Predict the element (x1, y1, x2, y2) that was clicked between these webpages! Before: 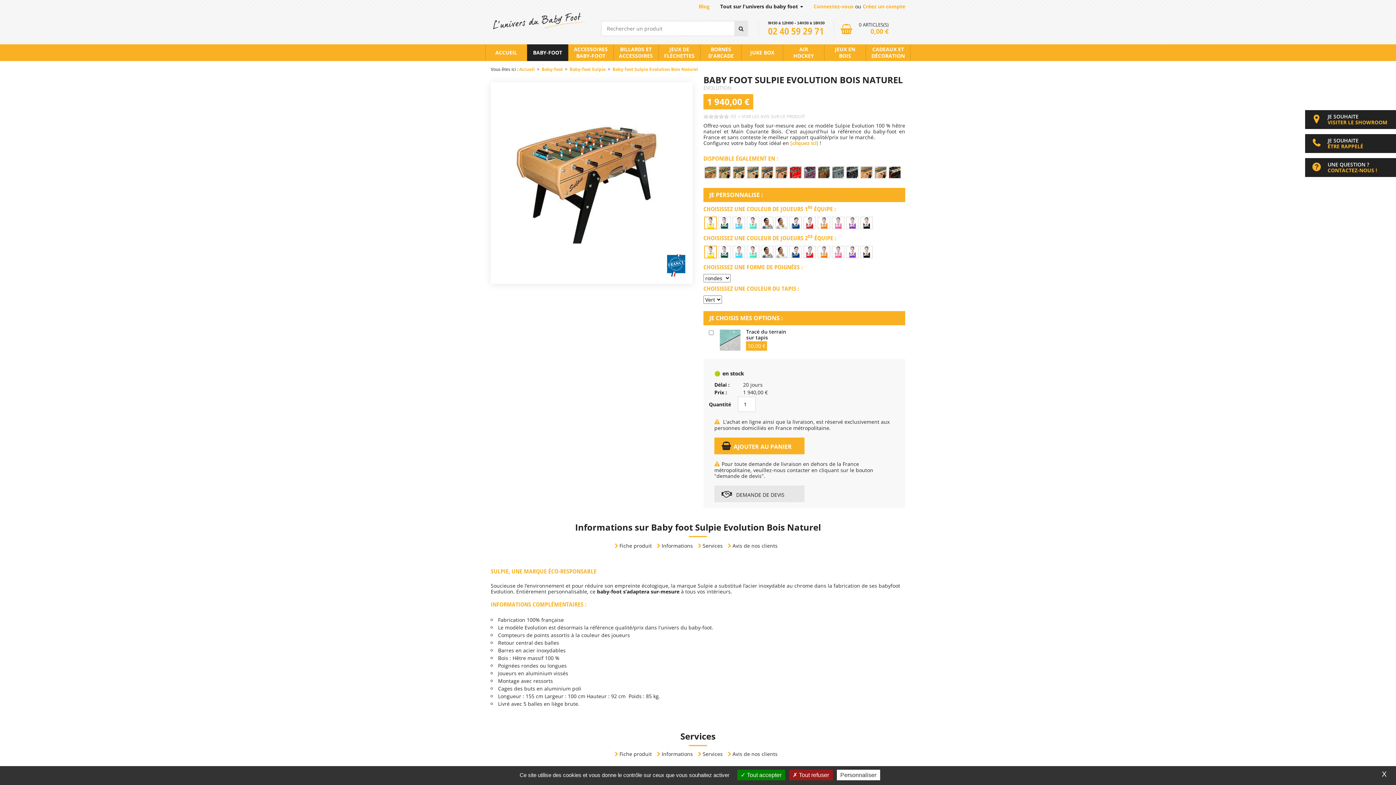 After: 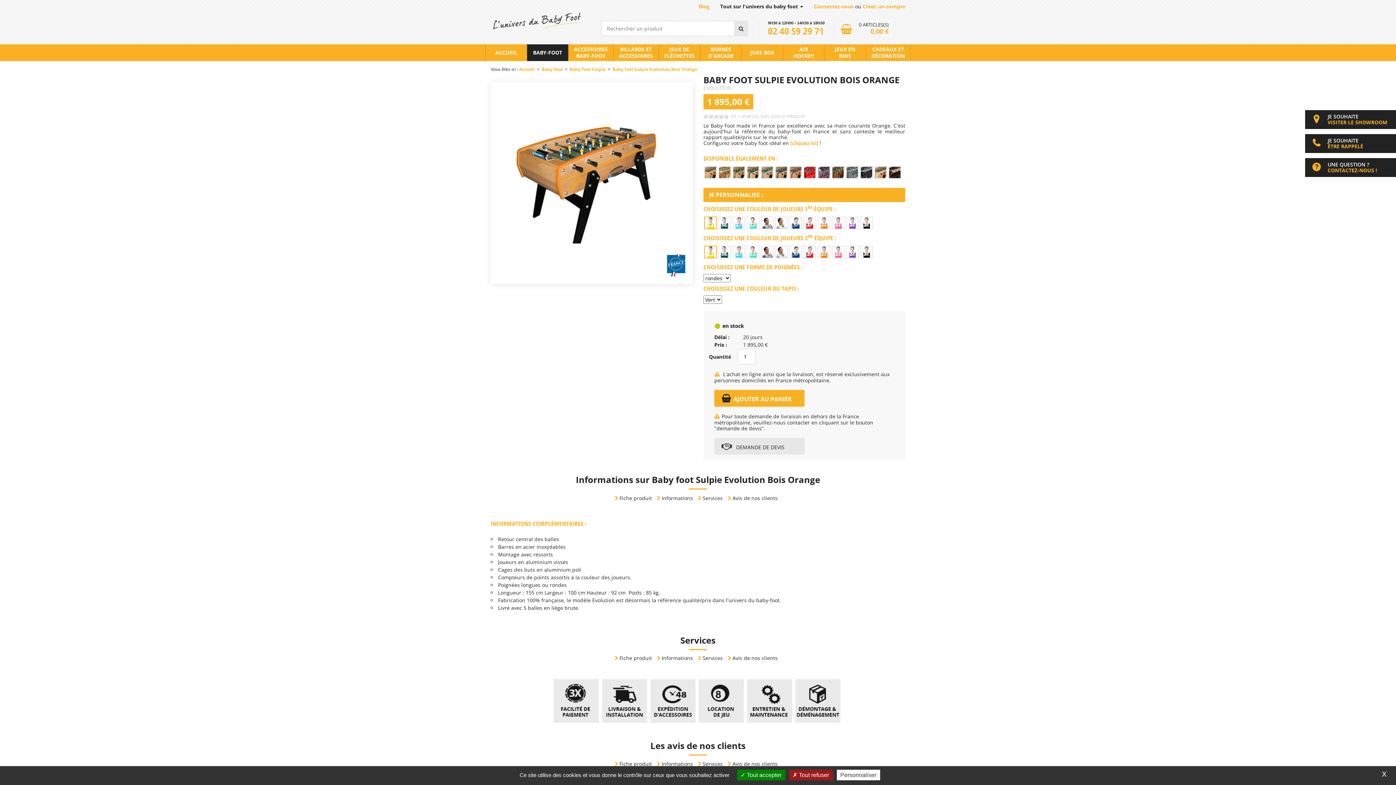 Action: bbox: (859, 165, 873, 179)